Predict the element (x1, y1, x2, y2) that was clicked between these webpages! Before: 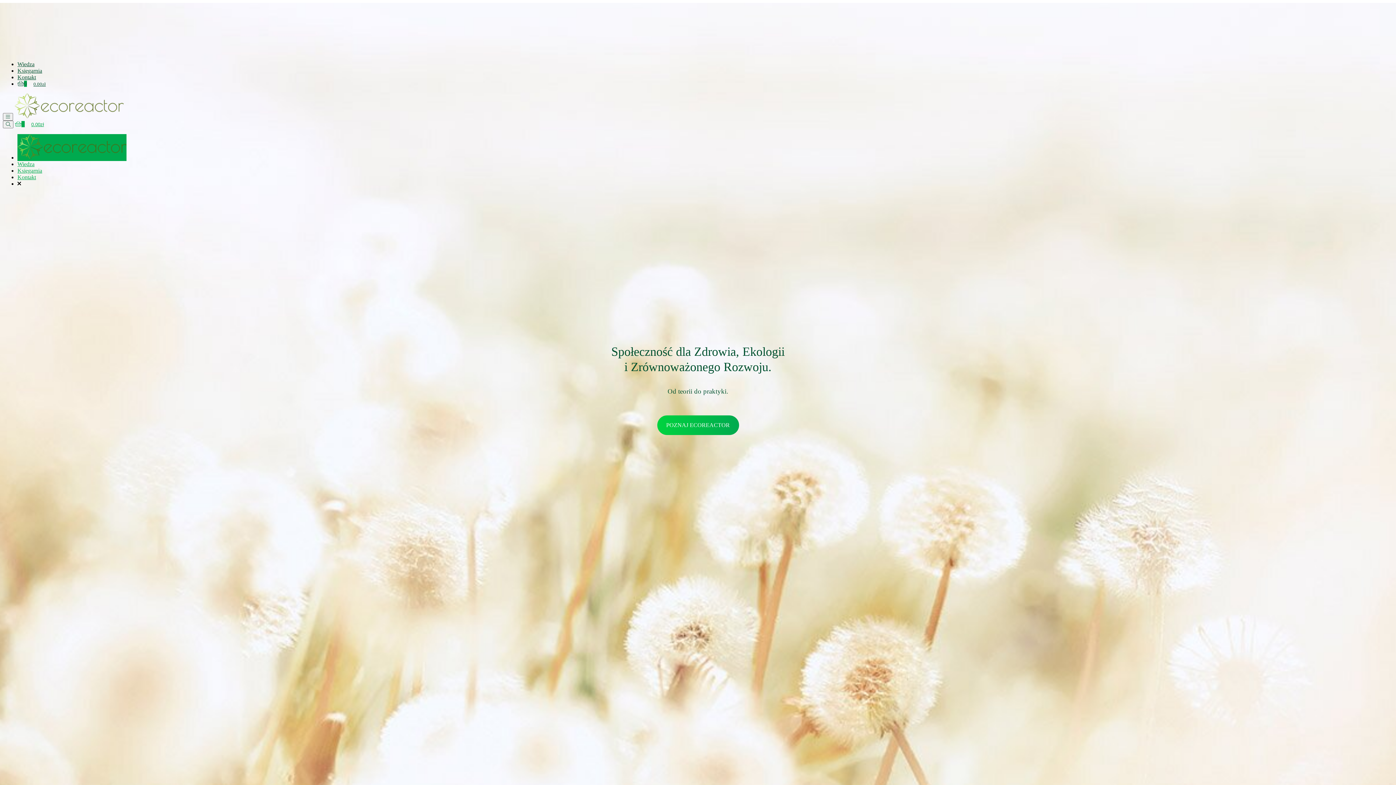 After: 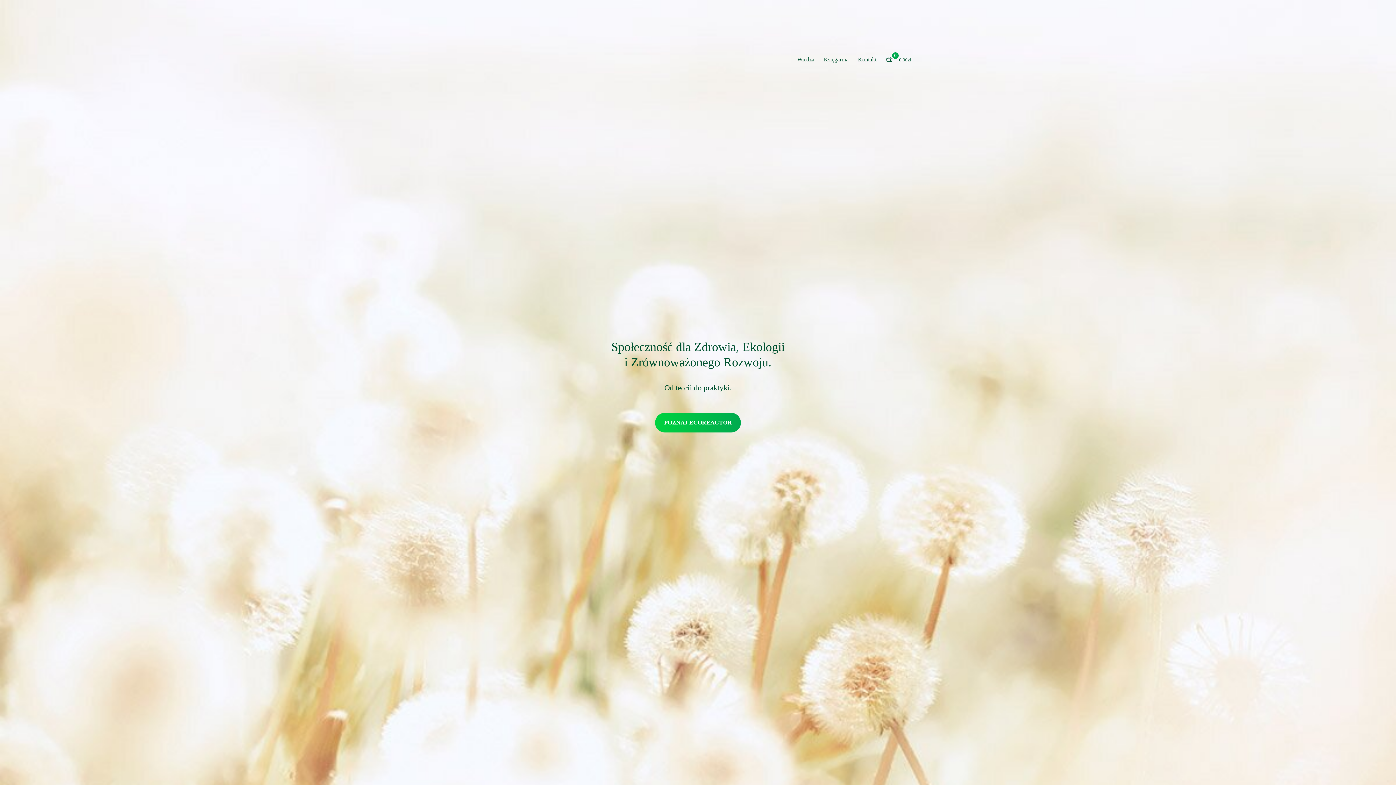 Action: bbox: (14, 121, 44, 127) label: 00.00zł